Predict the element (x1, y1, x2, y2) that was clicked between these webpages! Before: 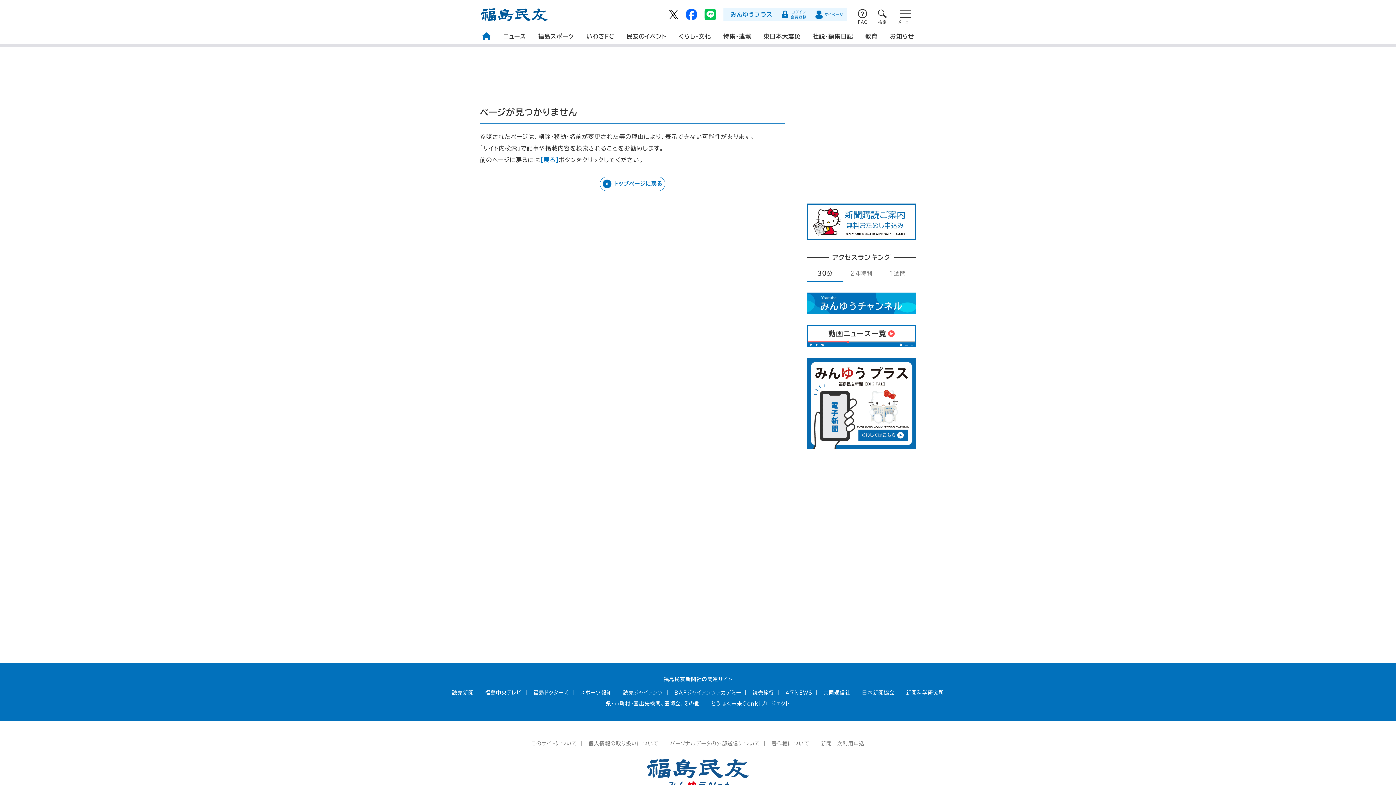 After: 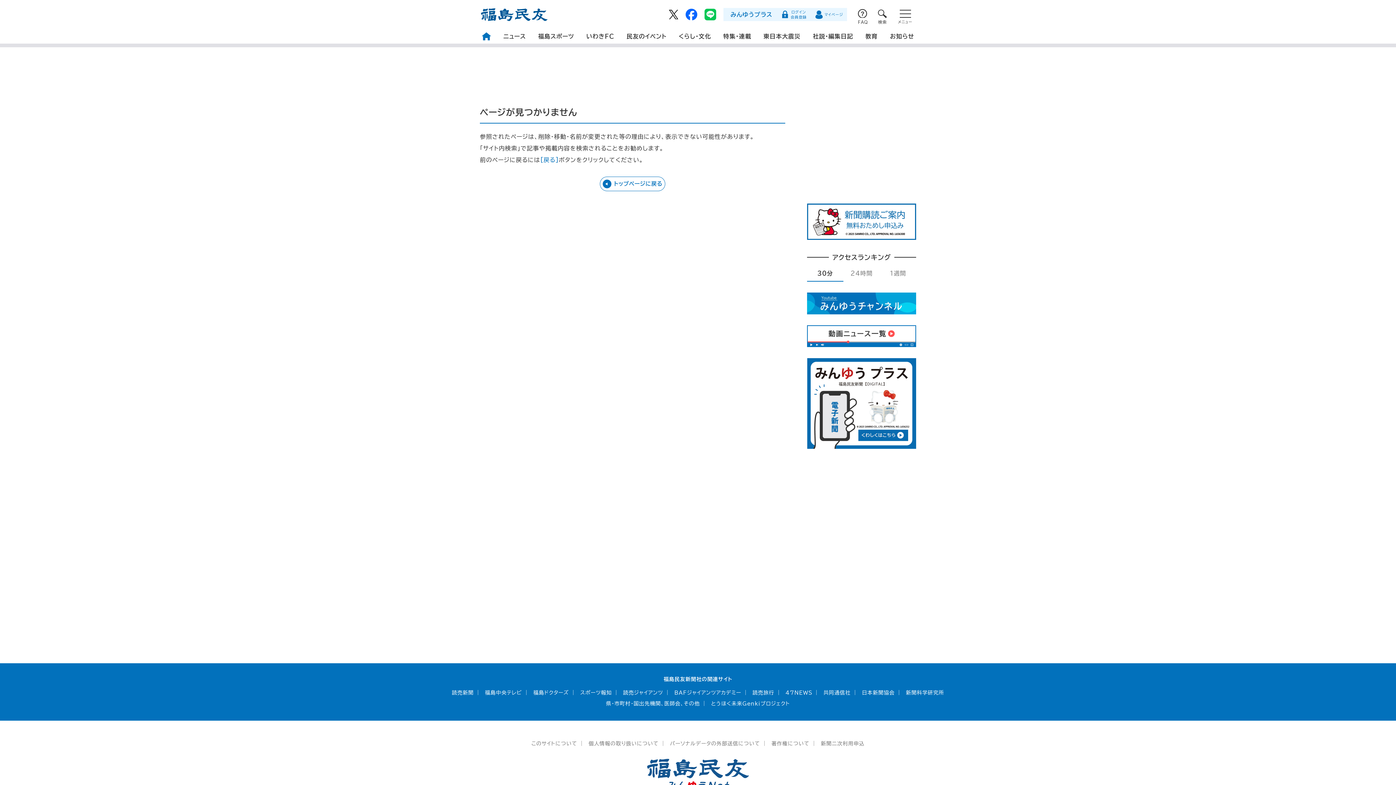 Action: label: 47NEWS bbox: (785, 690, 812, 695)